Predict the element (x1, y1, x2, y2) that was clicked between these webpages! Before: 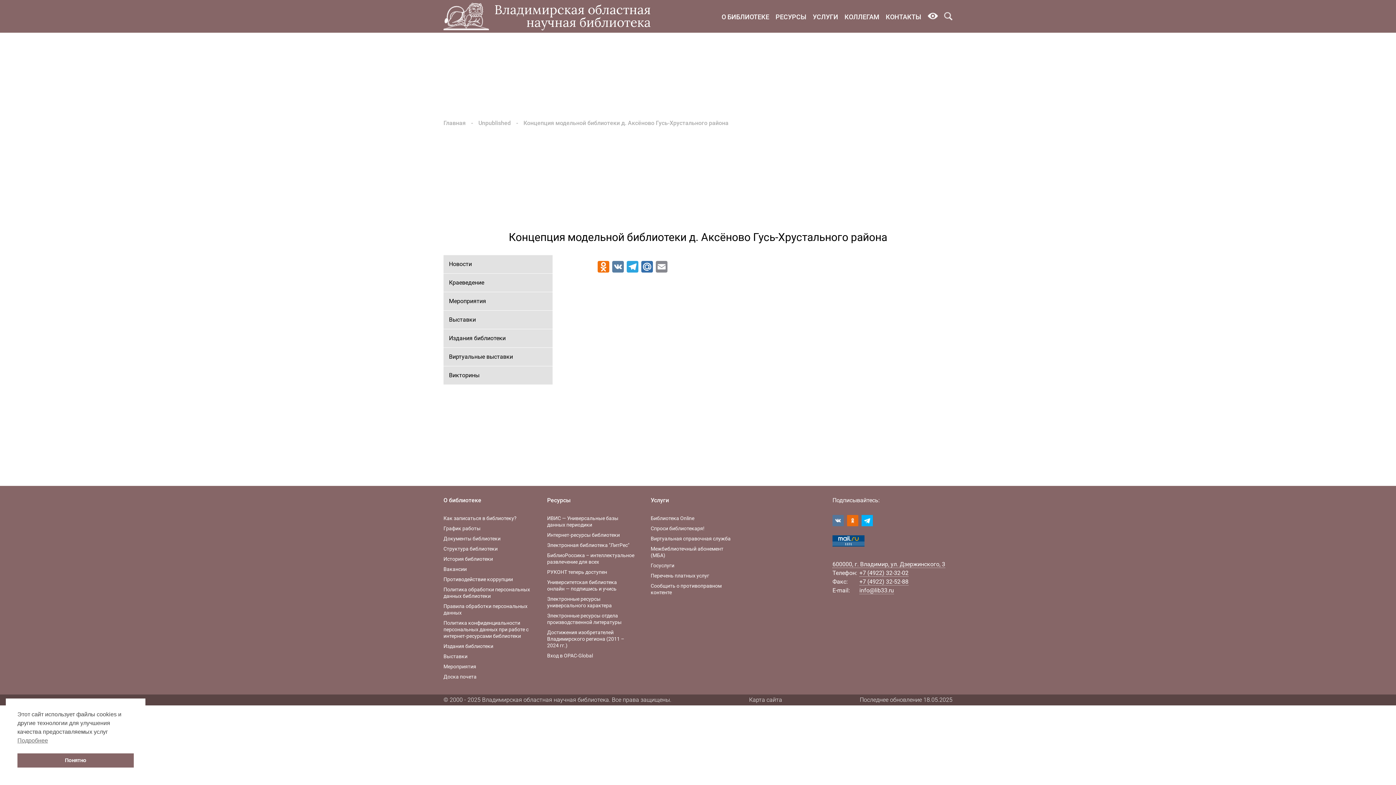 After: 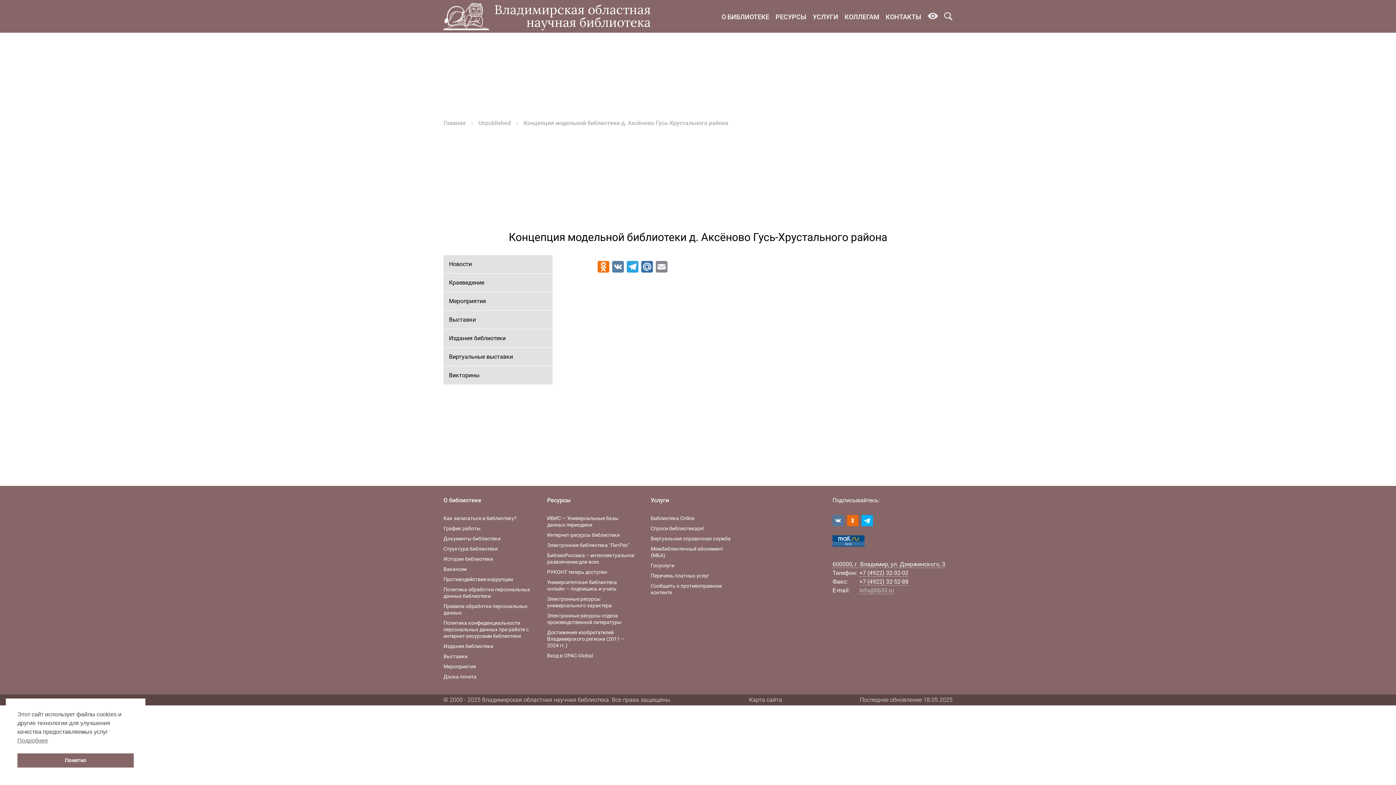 Action: bbox: (859, 587, 894, 594) label: info@lib33.ru